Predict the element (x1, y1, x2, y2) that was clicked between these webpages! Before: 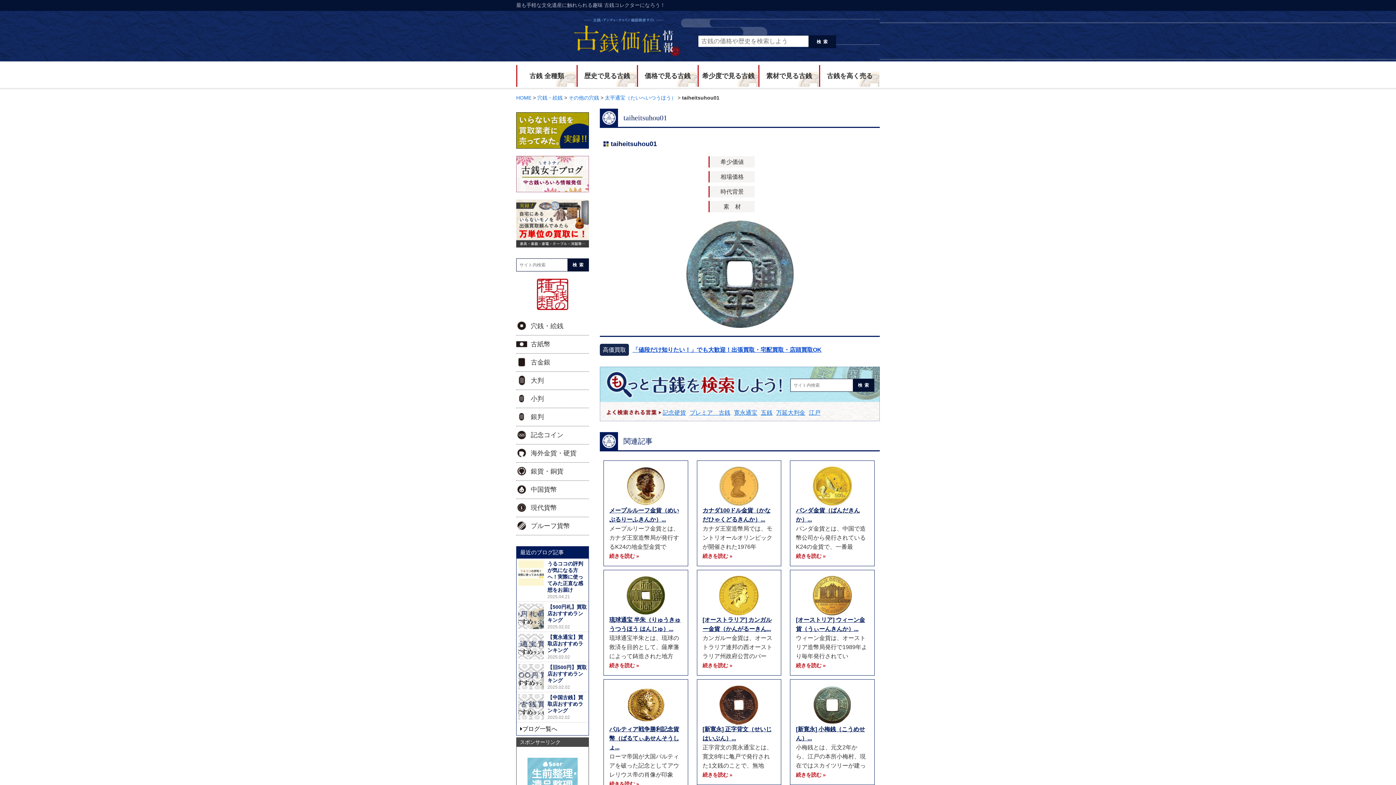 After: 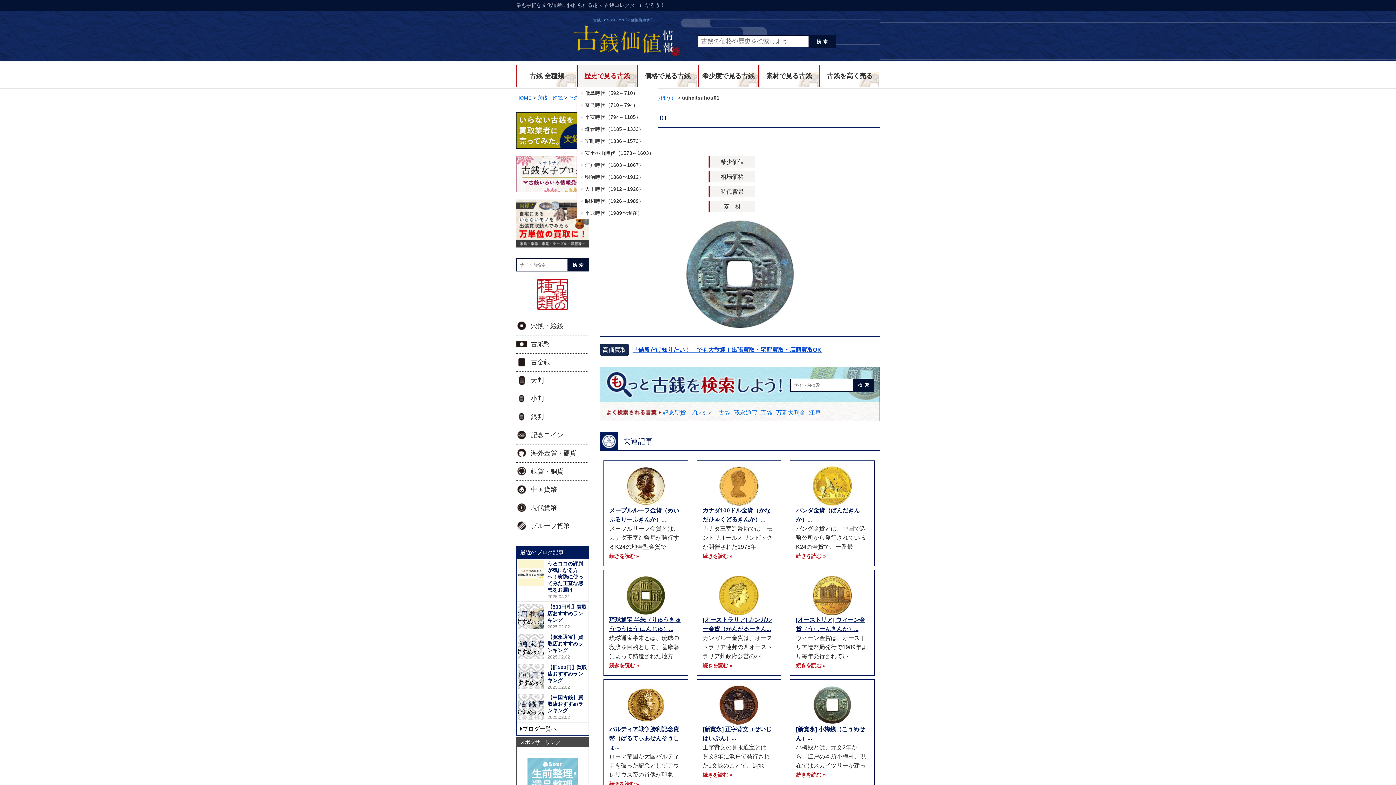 Action: label: 歴史で見る古銭 bbox: (576, 65, 637, 86)